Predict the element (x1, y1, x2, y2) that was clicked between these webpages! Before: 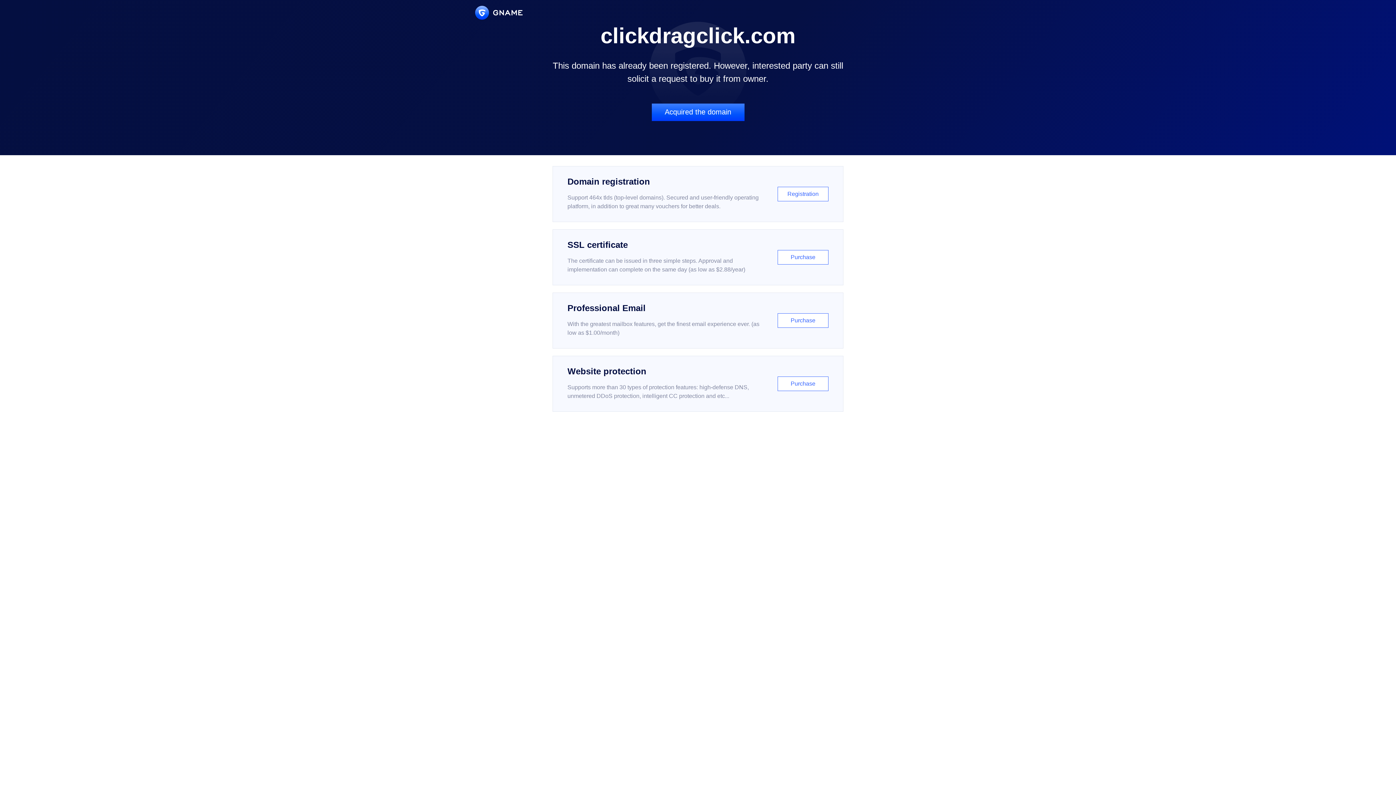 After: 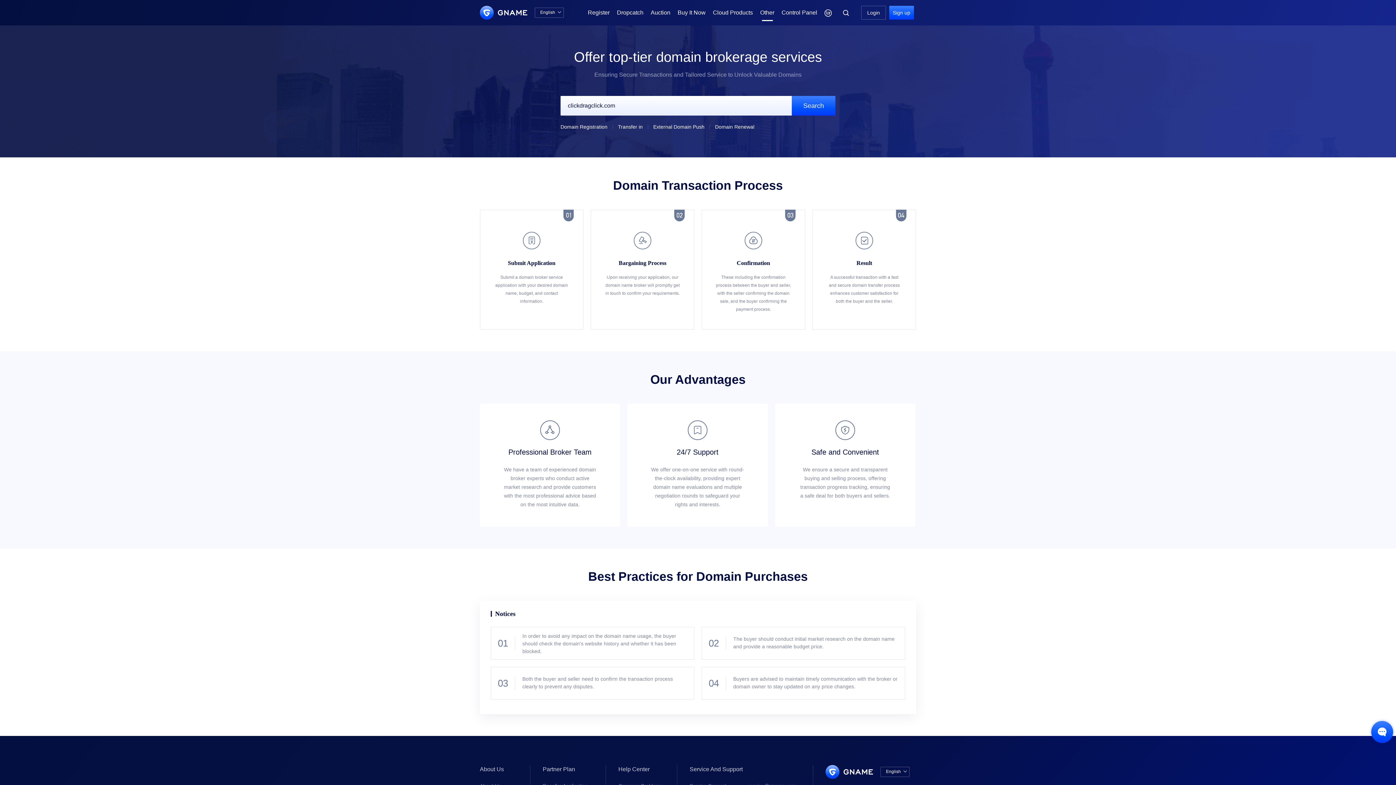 Action: label: Acquired the domain bbox: (651, 103, 744, 121)